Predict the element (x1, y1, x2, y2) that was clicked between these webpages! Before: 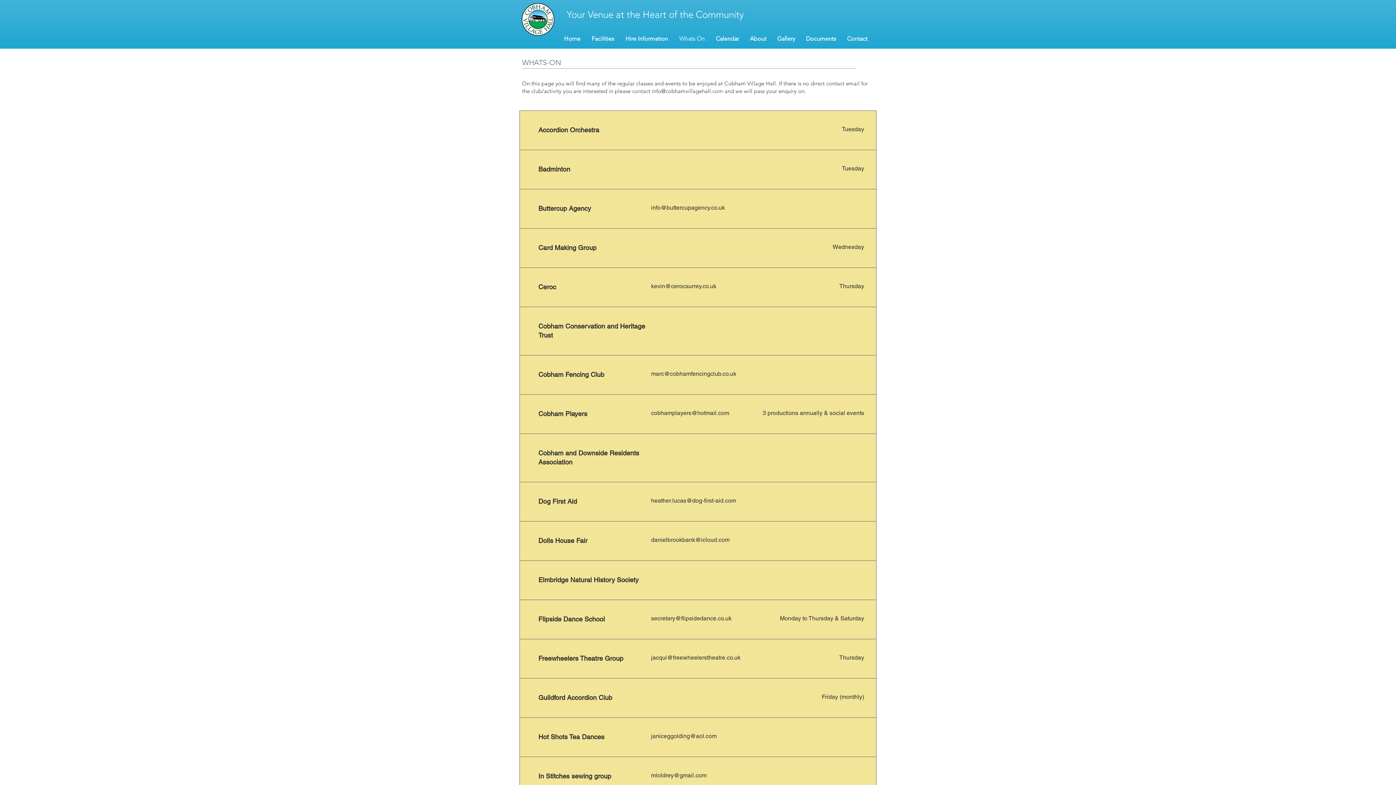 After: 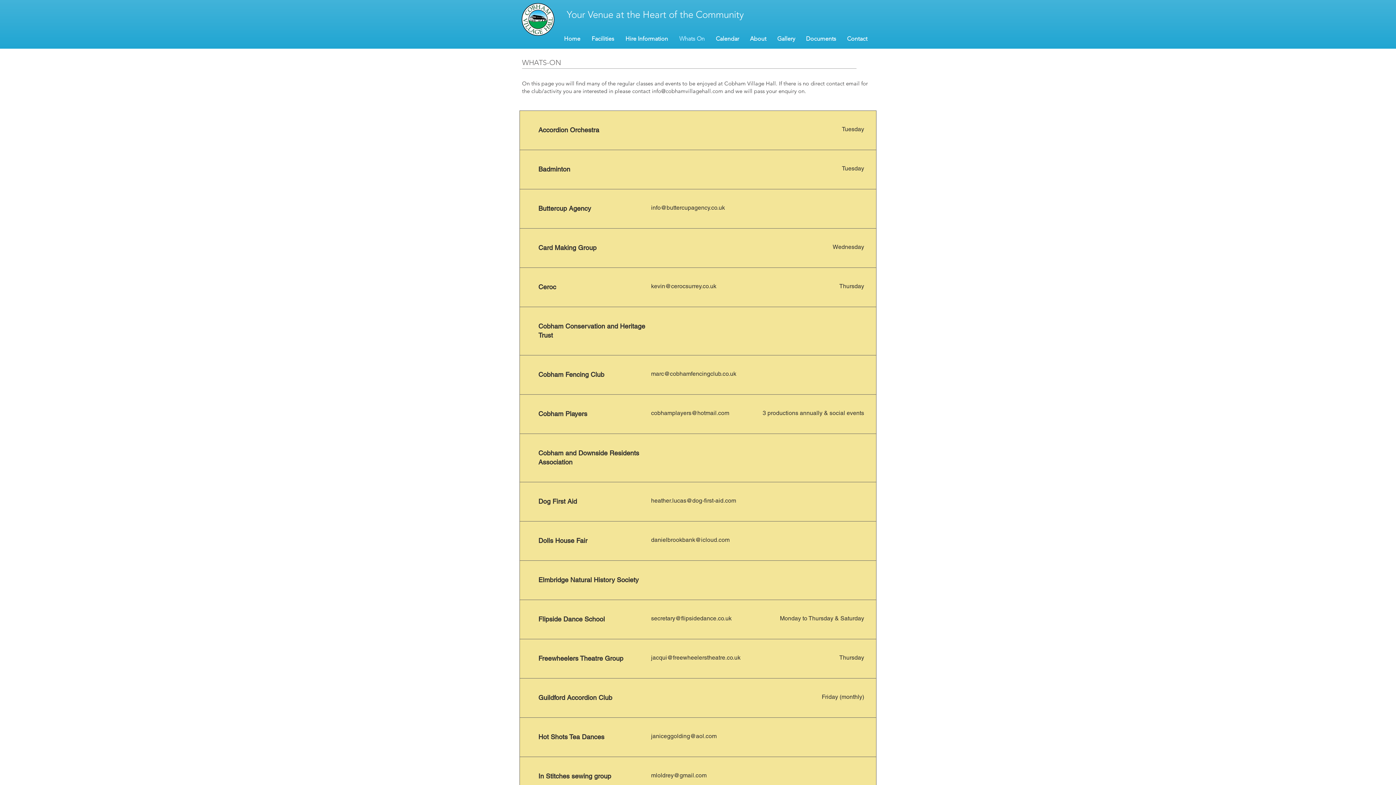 Action: bbox: (652, 87, 723, 94) label: info@cobhamvillagehall.com